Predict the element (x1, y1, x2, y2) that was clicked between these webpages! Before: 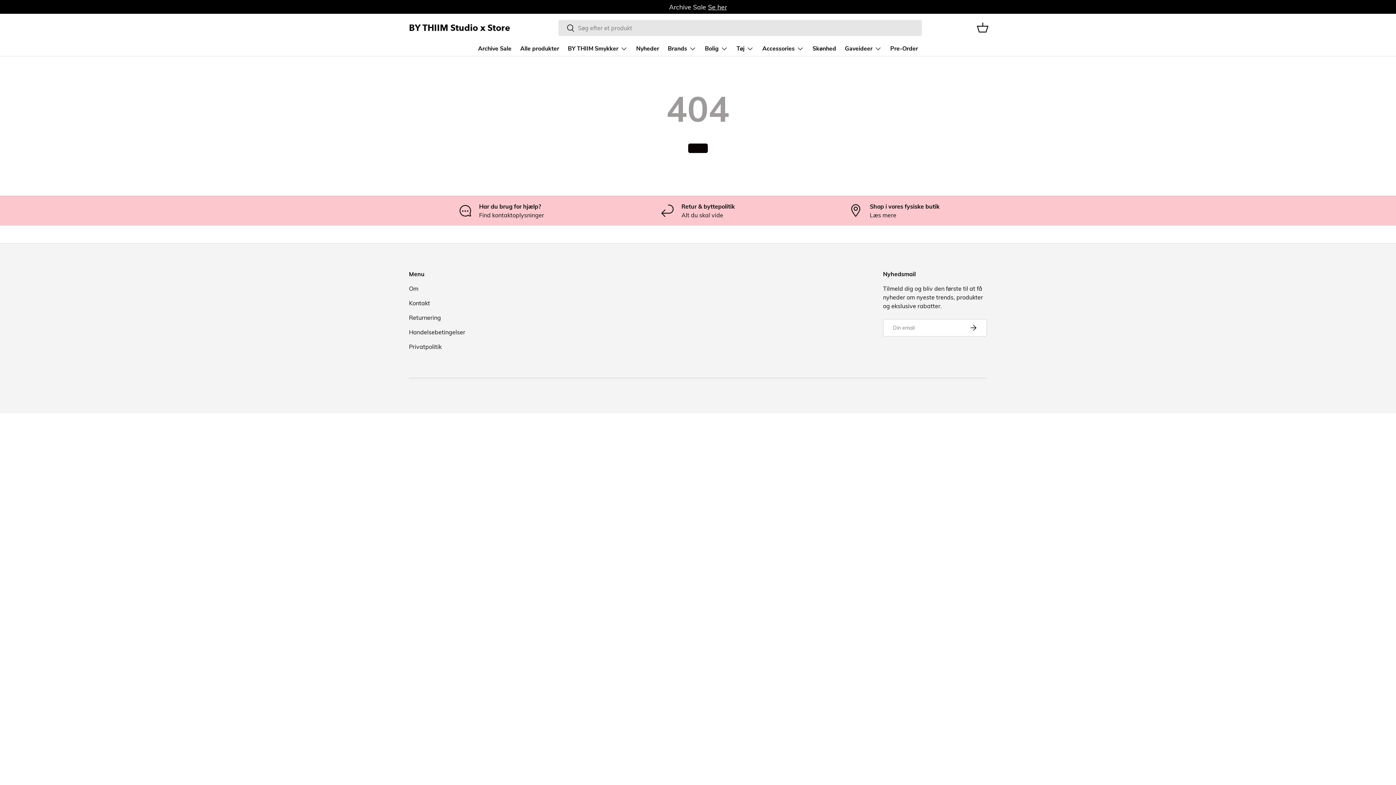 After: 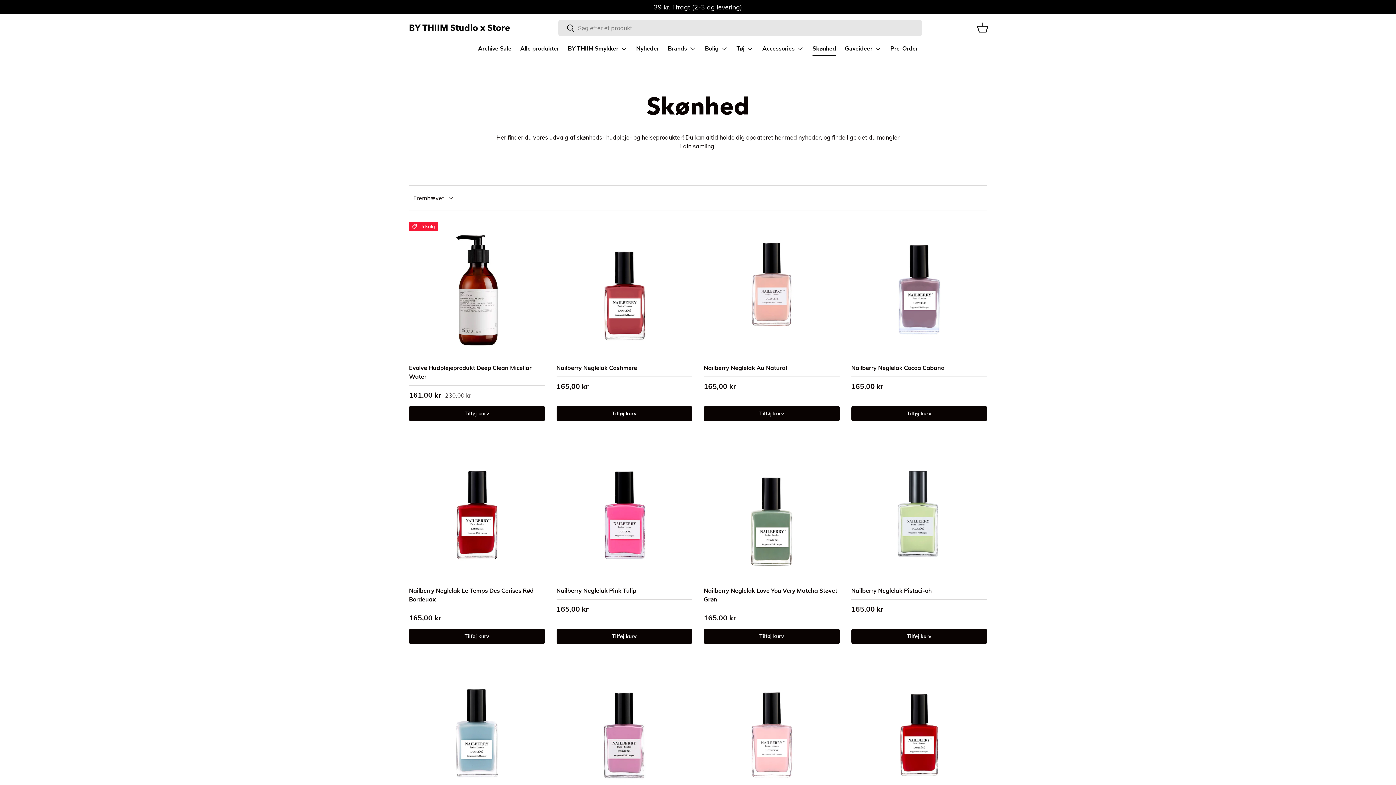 Action: label: Skønhed bbox: (812, 41, 836, 56)